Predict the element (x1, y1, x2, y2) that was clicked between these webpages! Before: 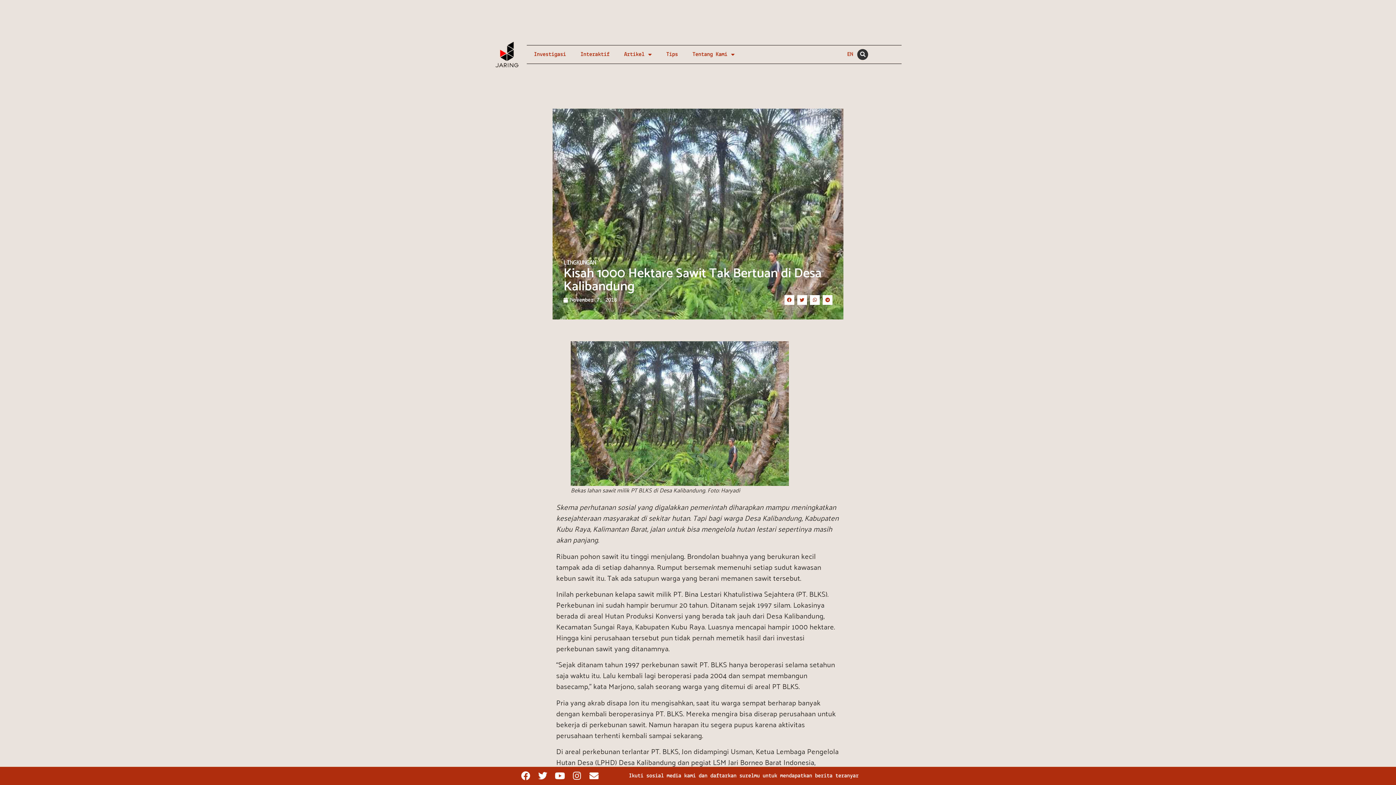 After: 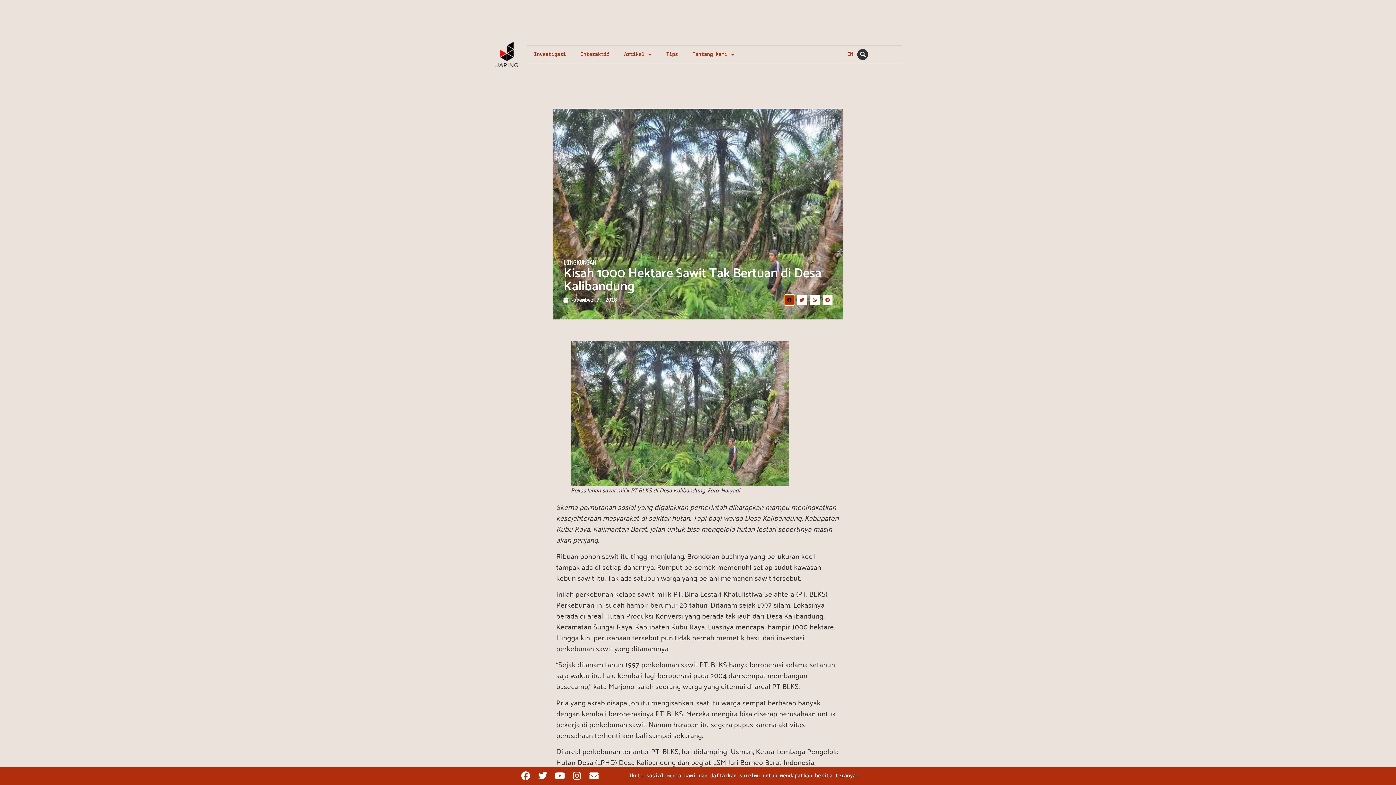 Action: label: Share on facebook bbox: (784, 295, 794, 305)